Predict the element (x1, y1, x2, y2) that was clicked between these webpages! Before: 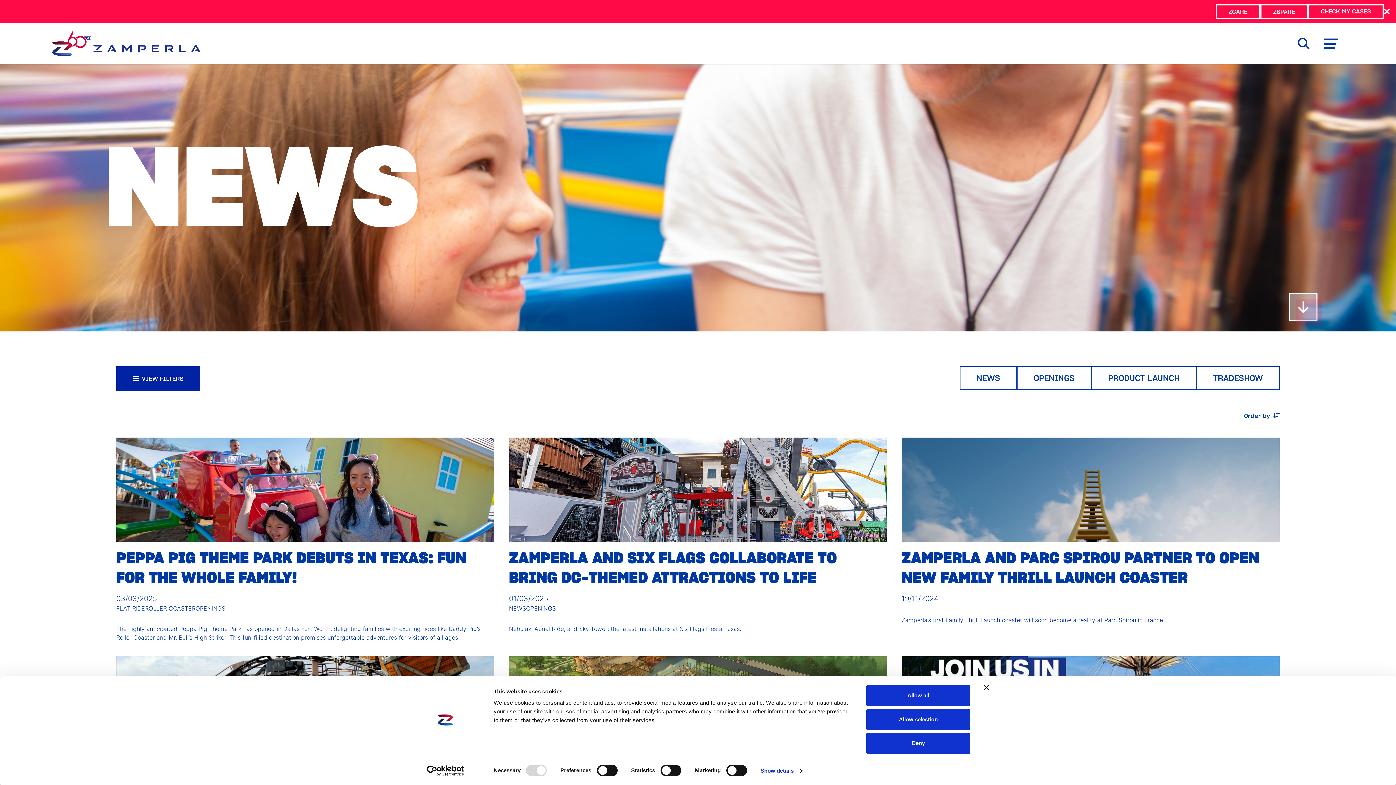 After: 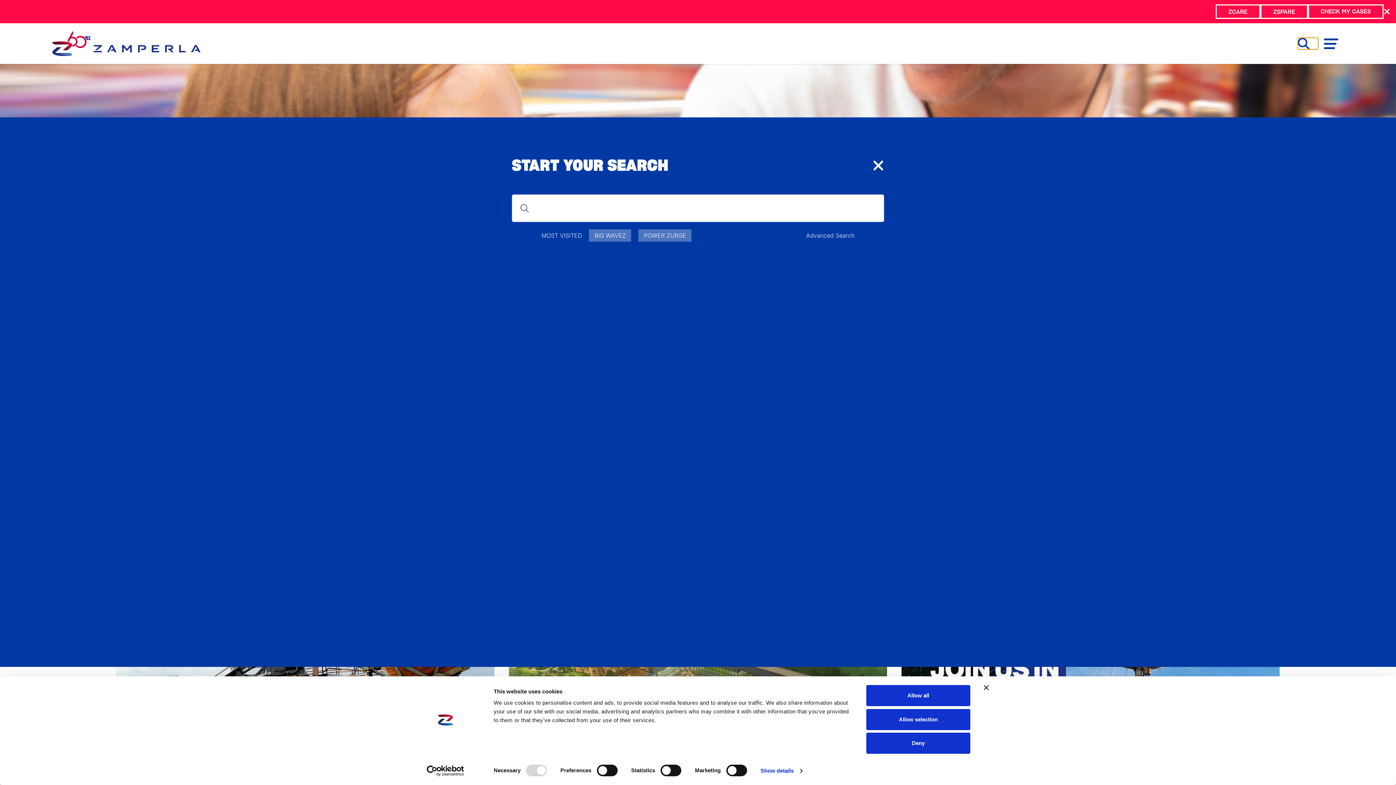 Action: bbox: (1298, 37, 1318, 49)